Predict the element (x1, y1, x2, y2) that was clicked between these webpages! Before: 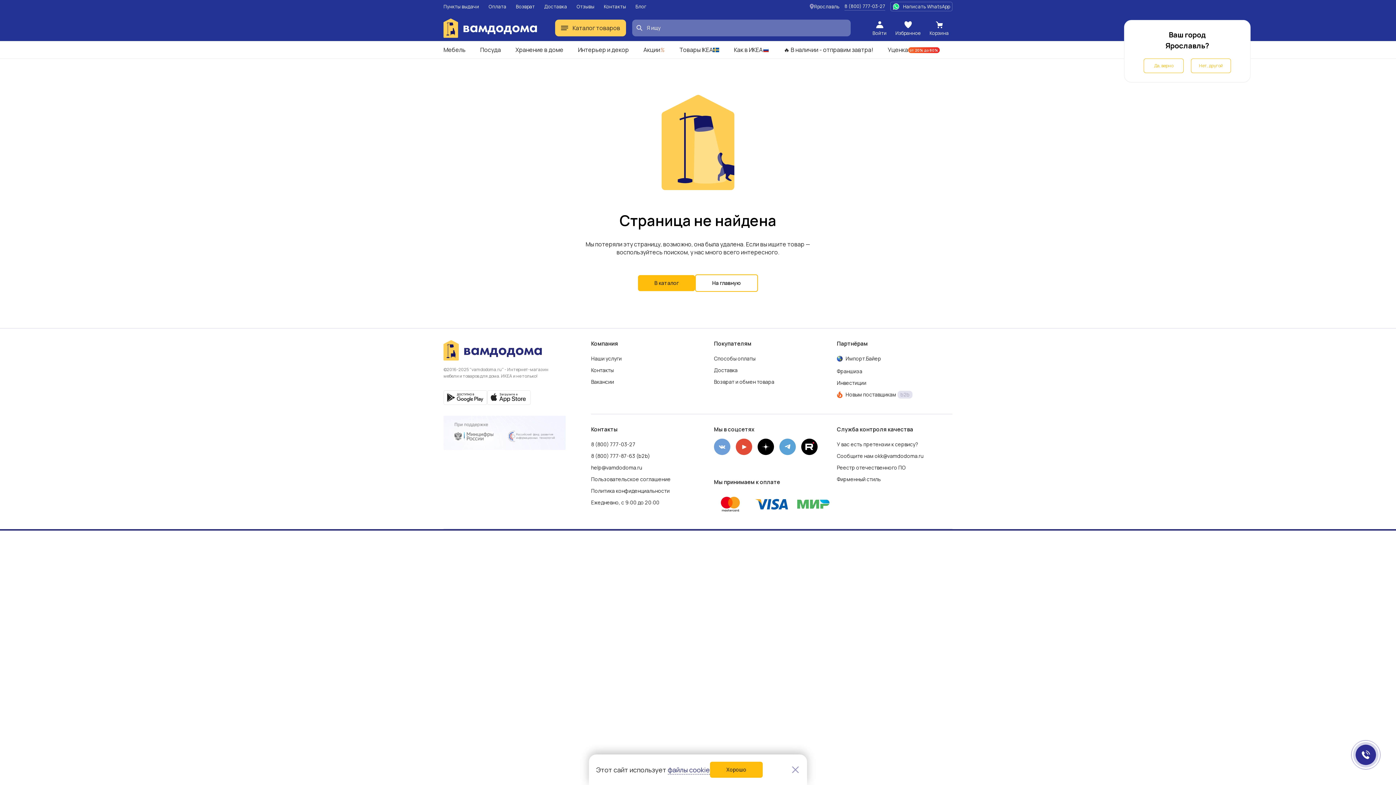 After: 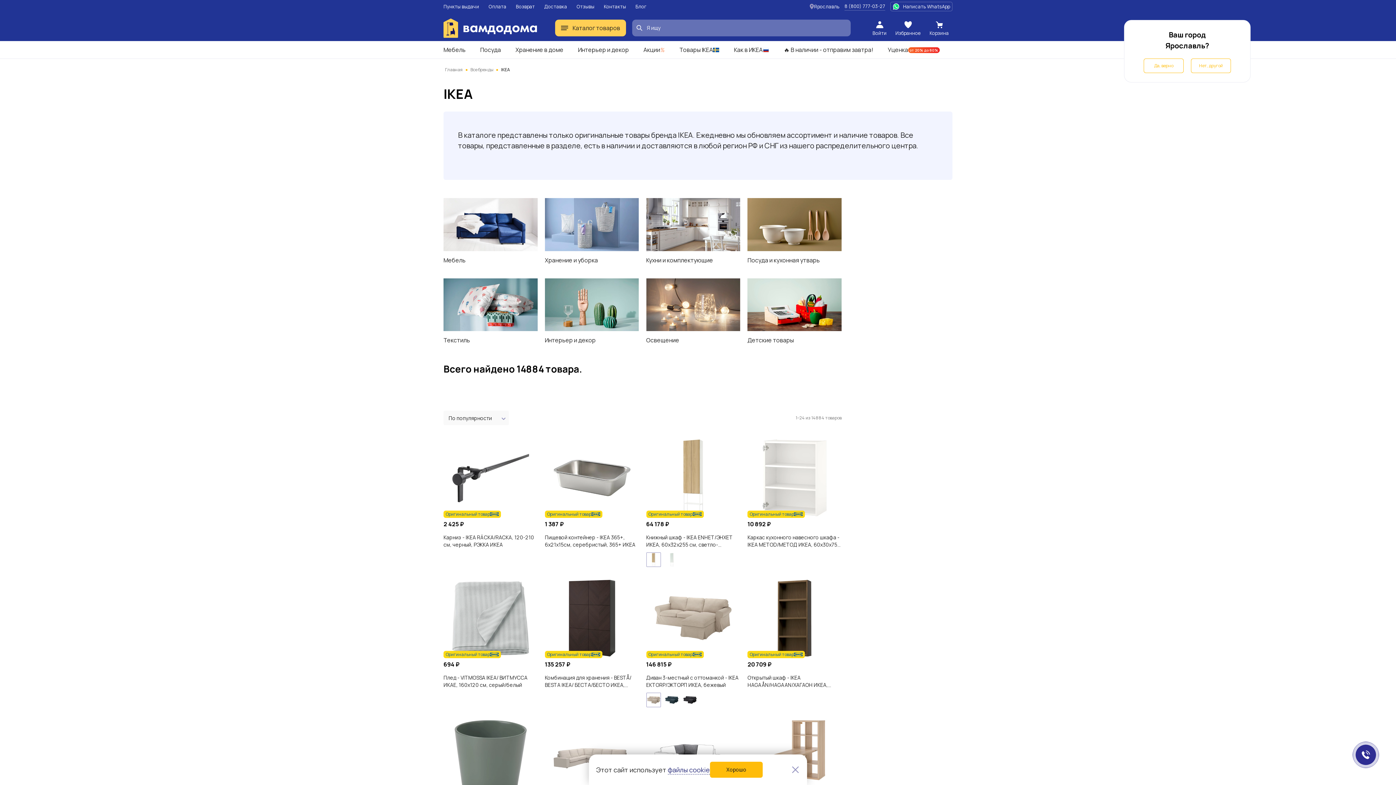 Action: label: Товары IKEA bbox: (679, 46, 719, 53)